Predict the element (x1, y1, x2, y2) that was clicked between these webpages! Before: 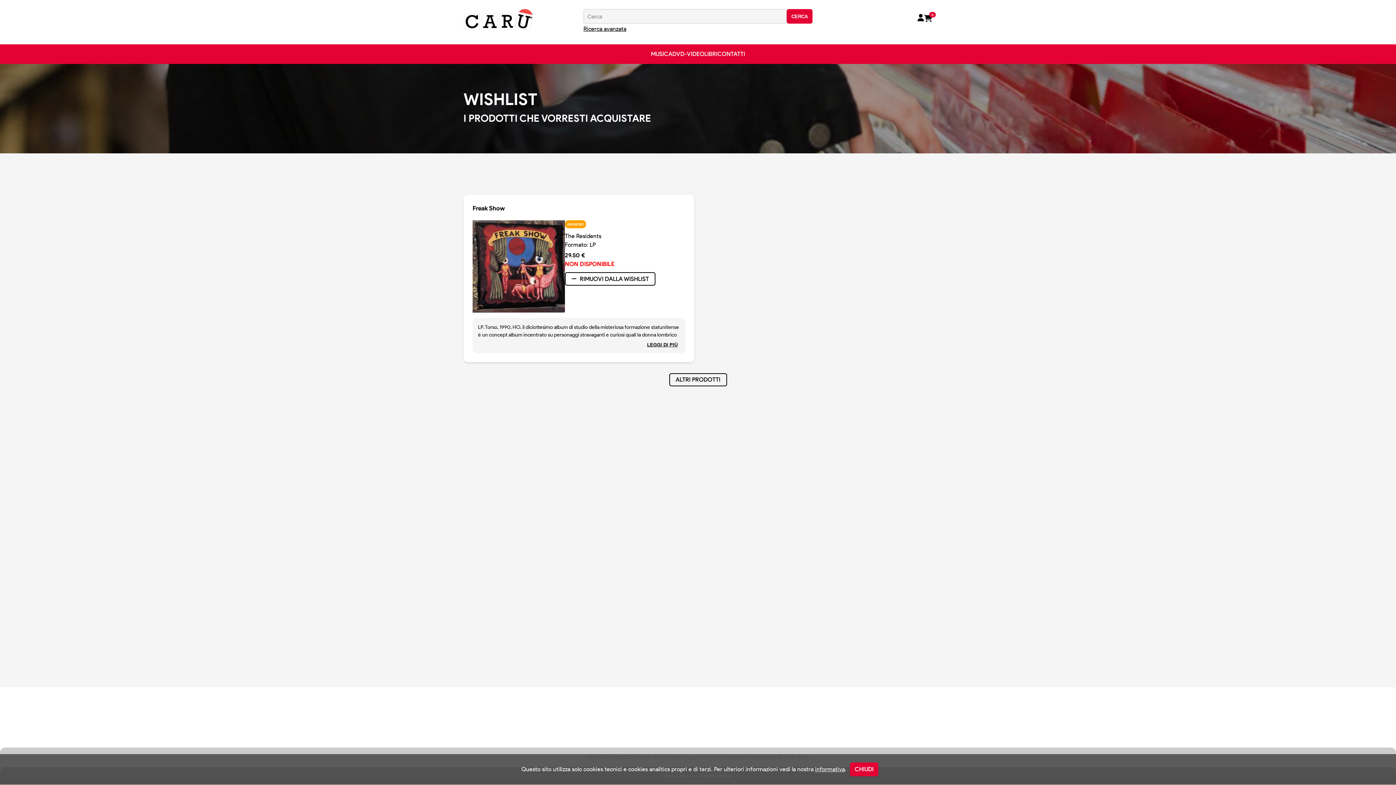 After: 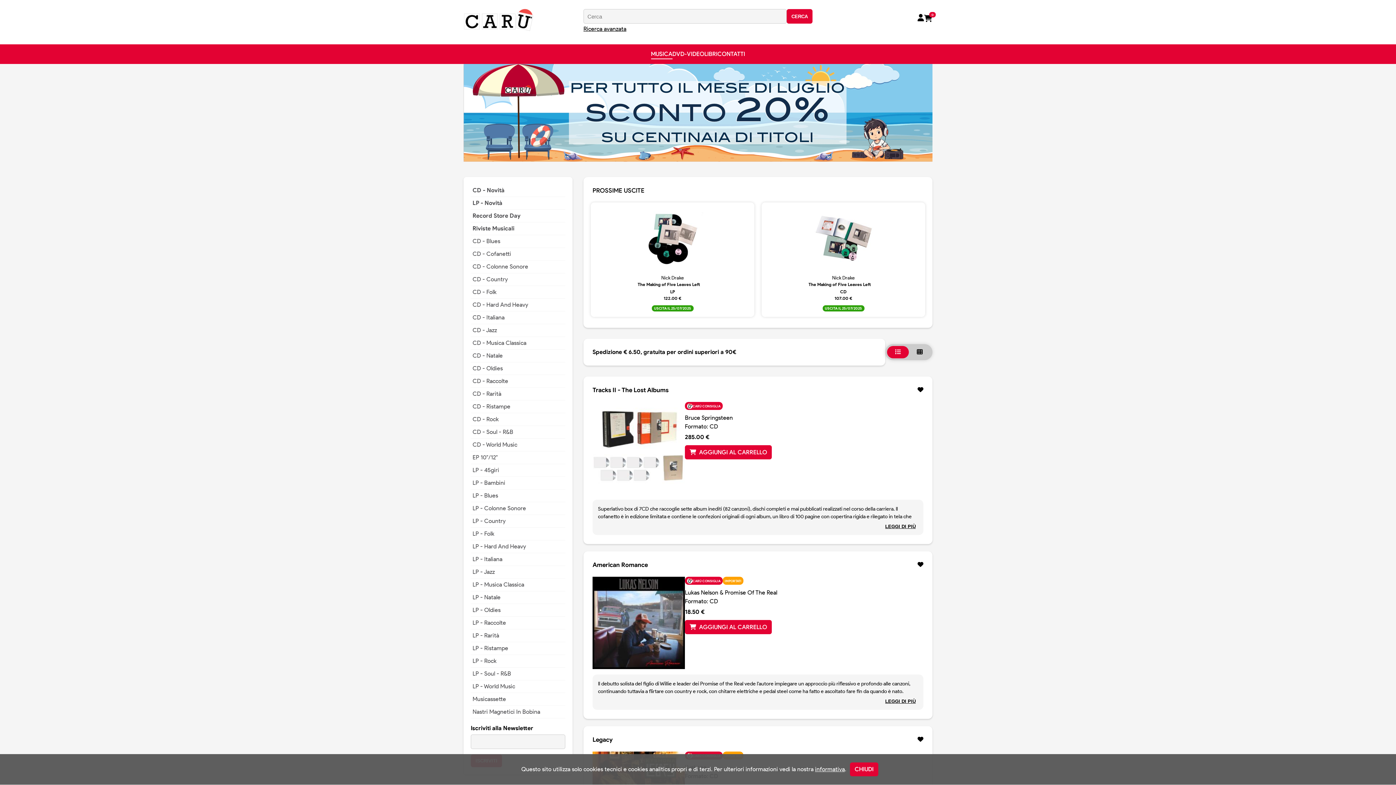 Action: bbox: (463, 7, 536, 35)